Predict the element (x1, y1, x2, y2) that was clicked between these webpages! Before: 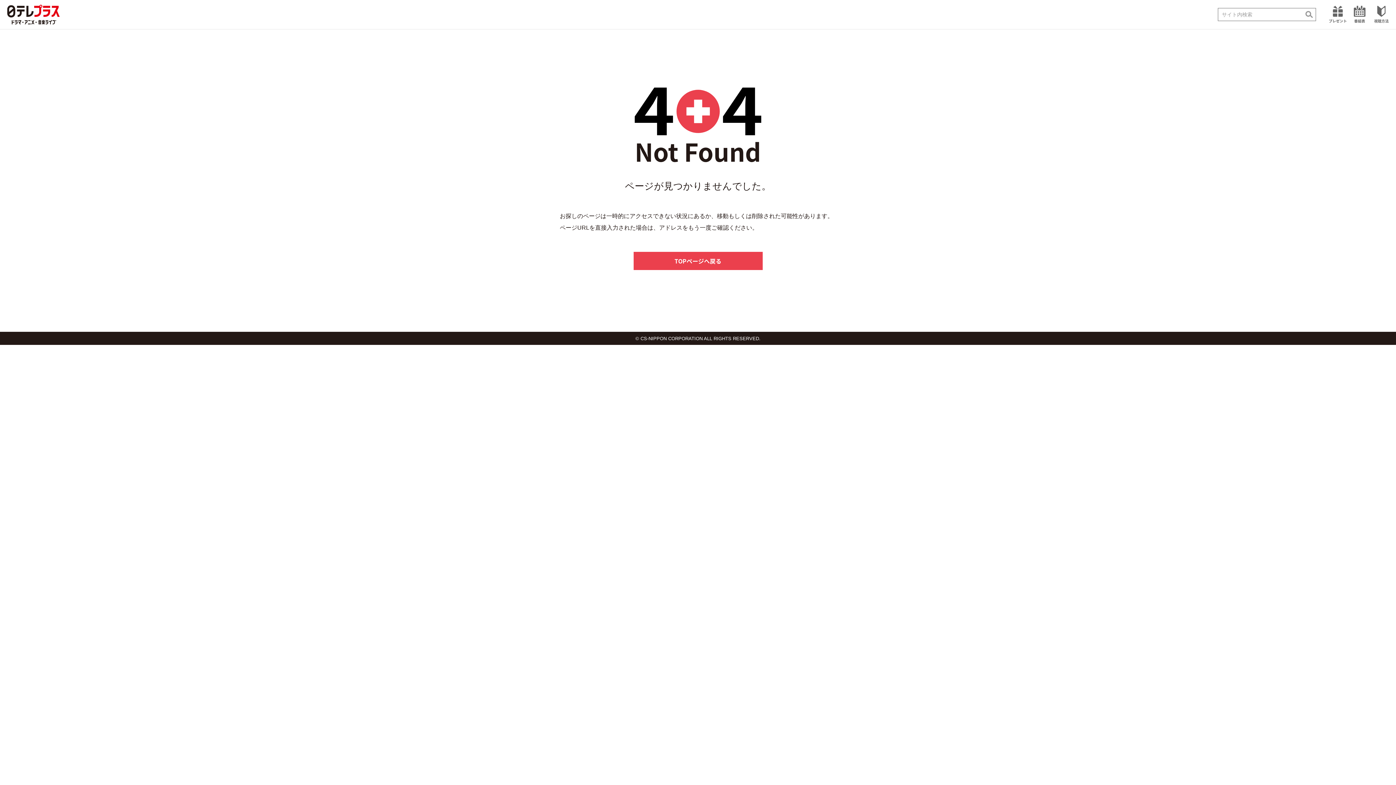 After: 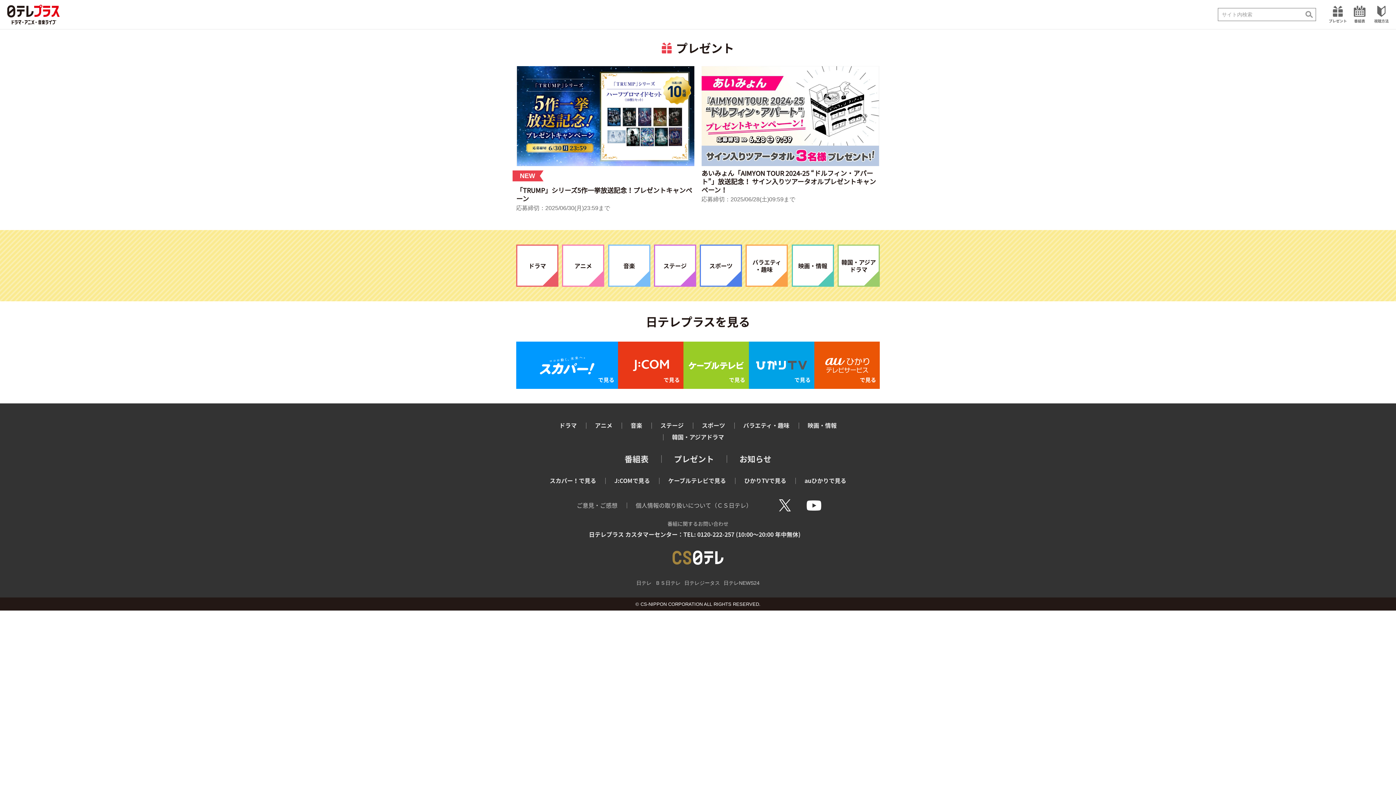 Action: bbox: (1327, 3, 1349, 25) label: プレゼント